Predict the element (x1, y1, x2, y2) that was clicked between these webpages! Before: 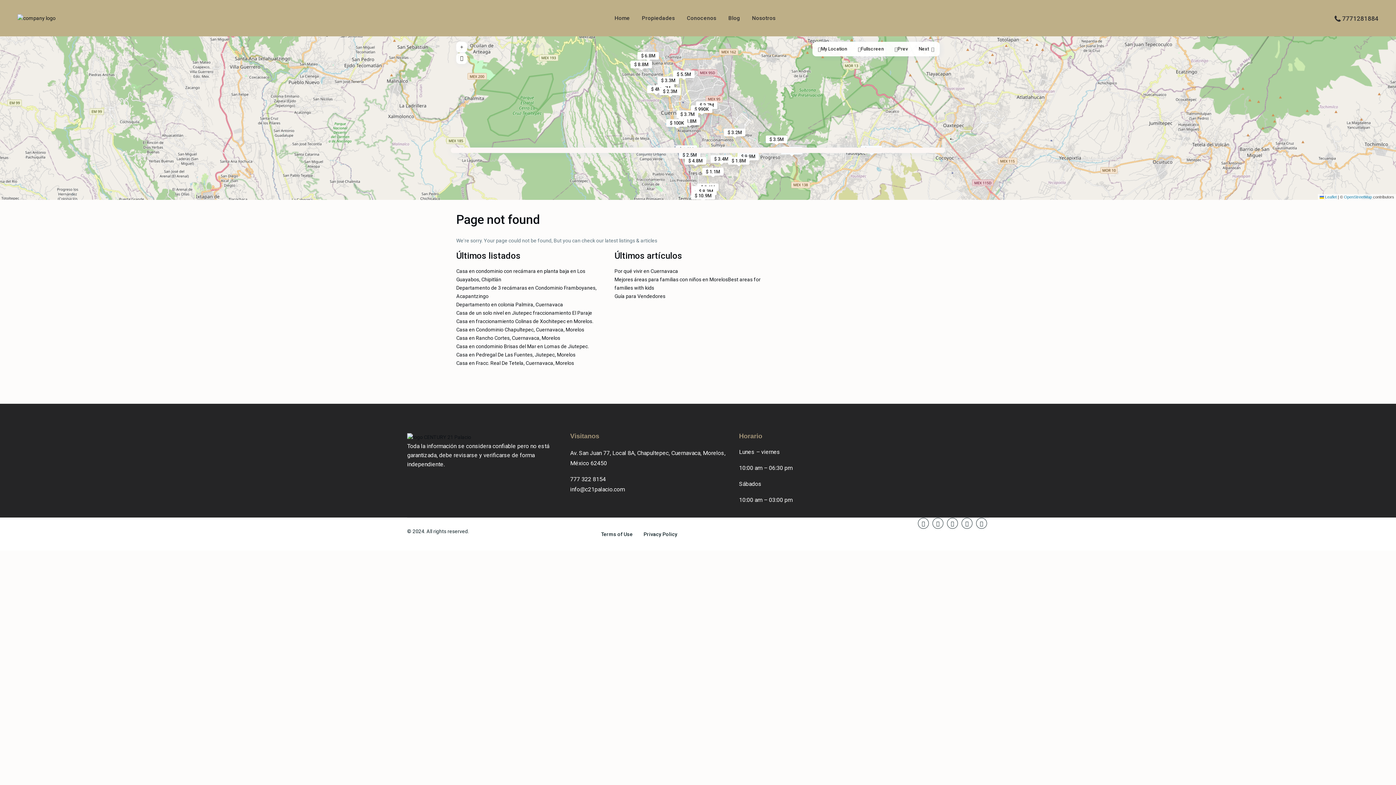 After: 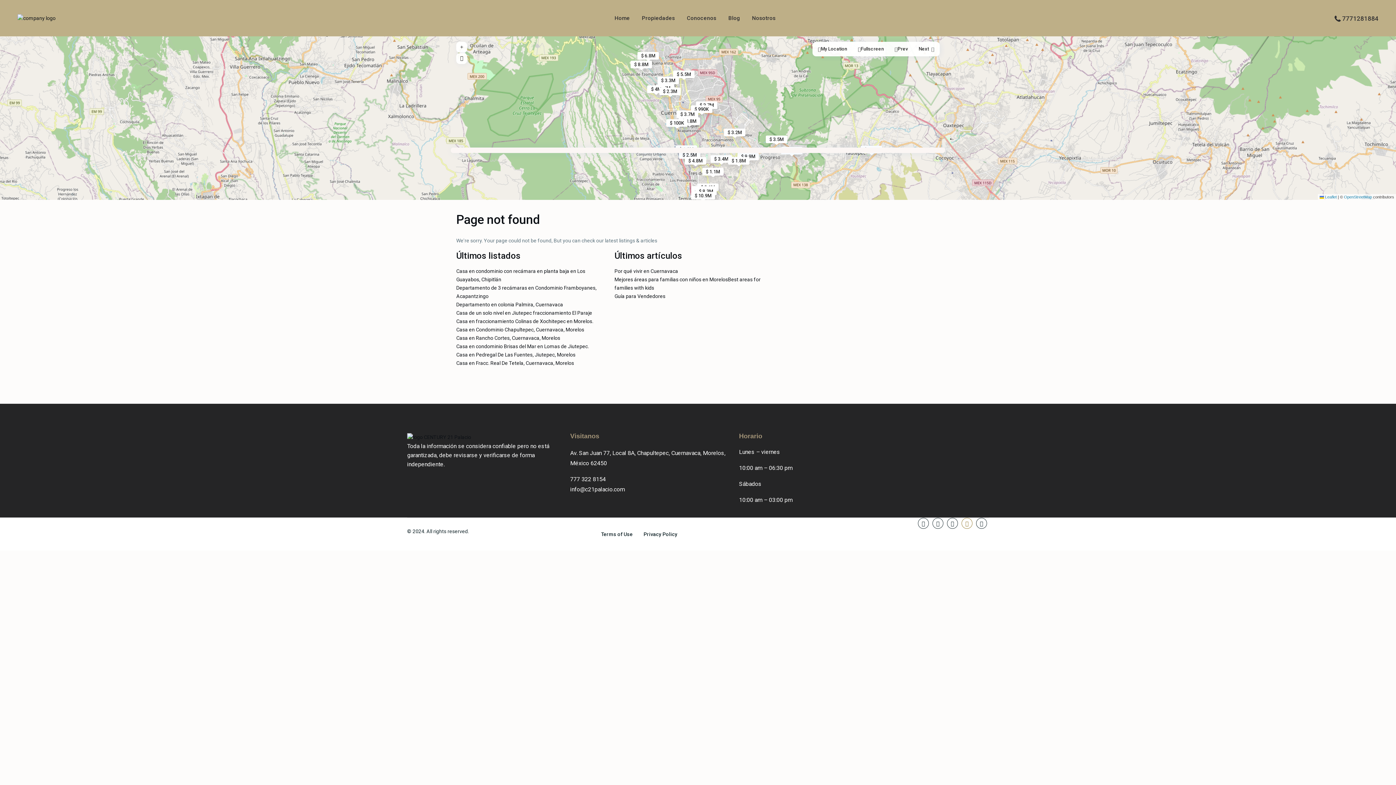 Action: label: youtube bbox: (961, 518, 972, 529)